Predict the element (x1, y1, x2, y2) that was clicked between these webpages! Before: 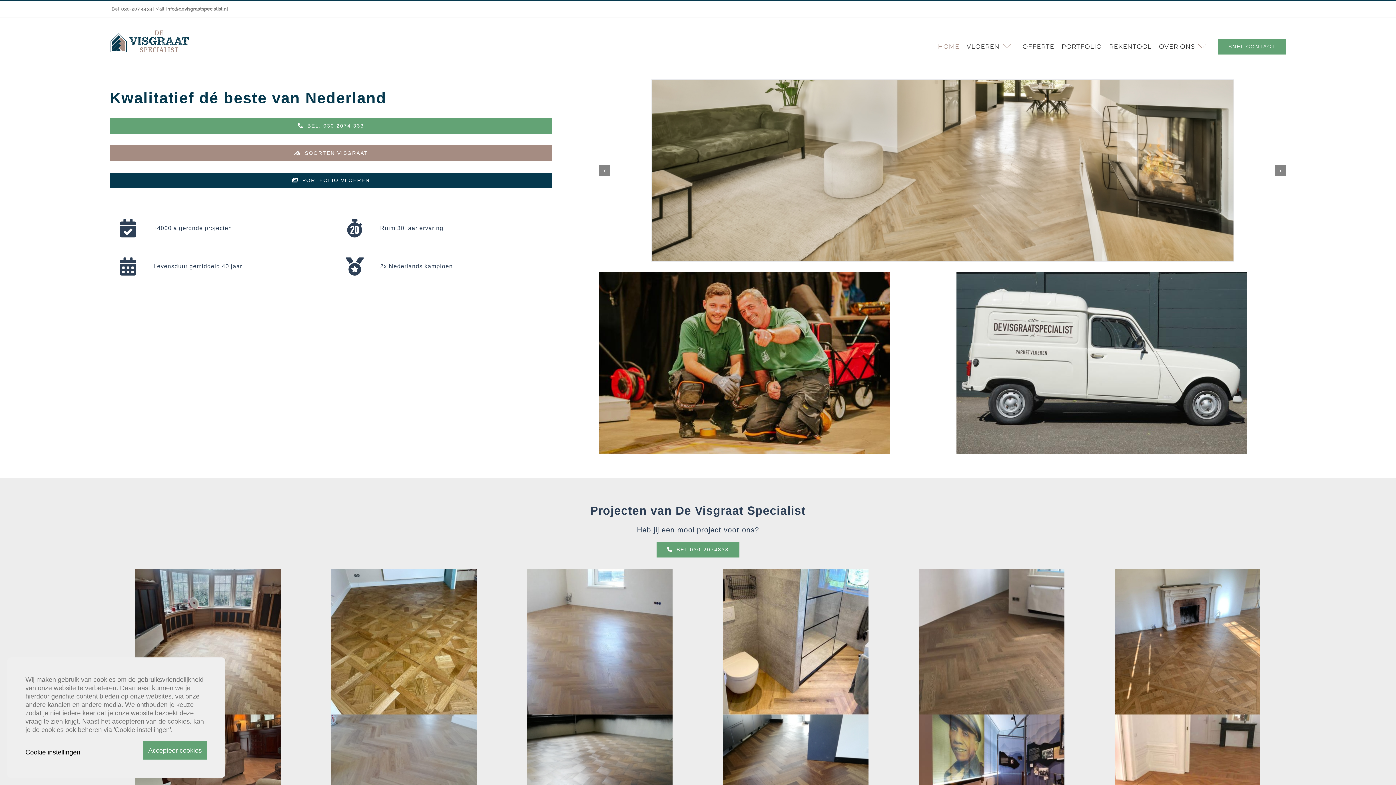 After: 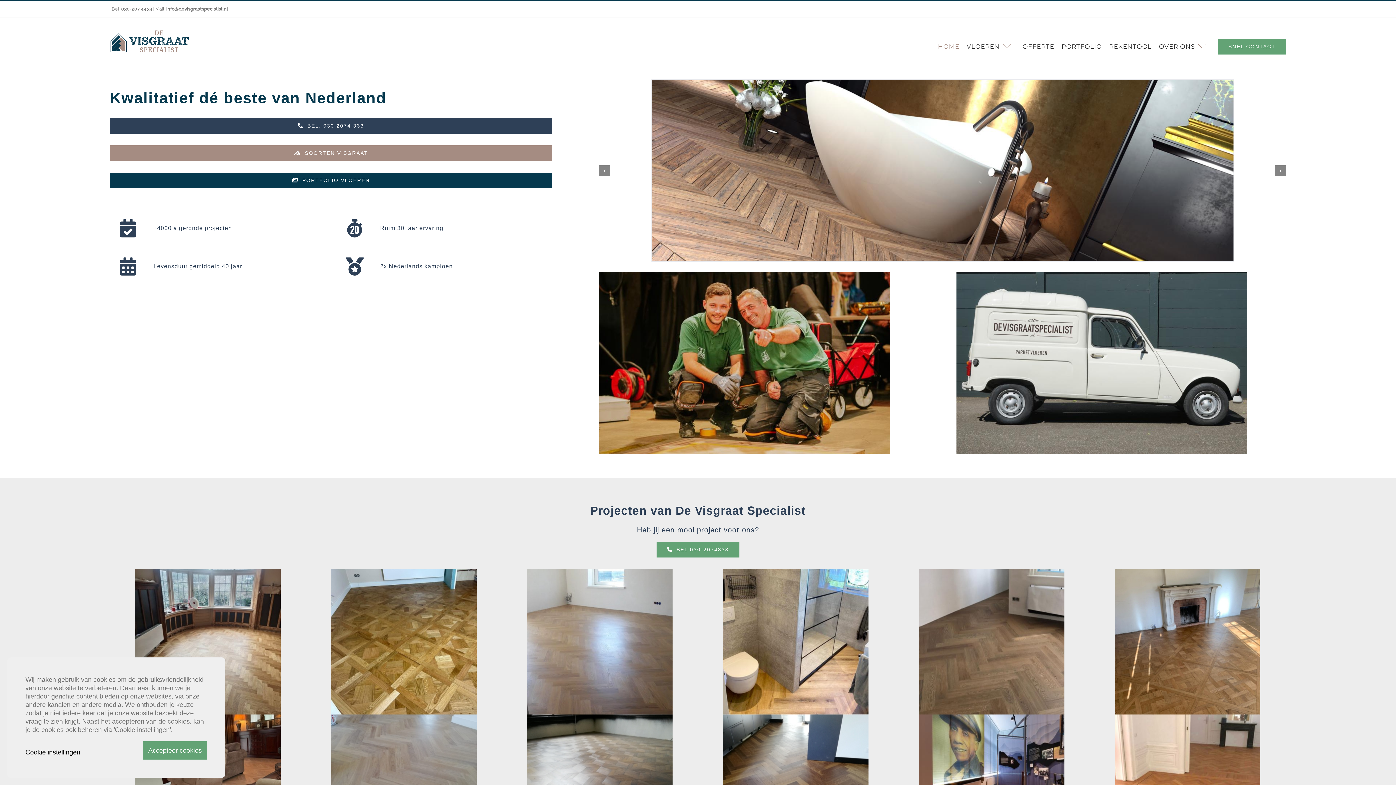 Action: label: BEL: 030 2074 333 bbox: (109, 118, 552, 133)